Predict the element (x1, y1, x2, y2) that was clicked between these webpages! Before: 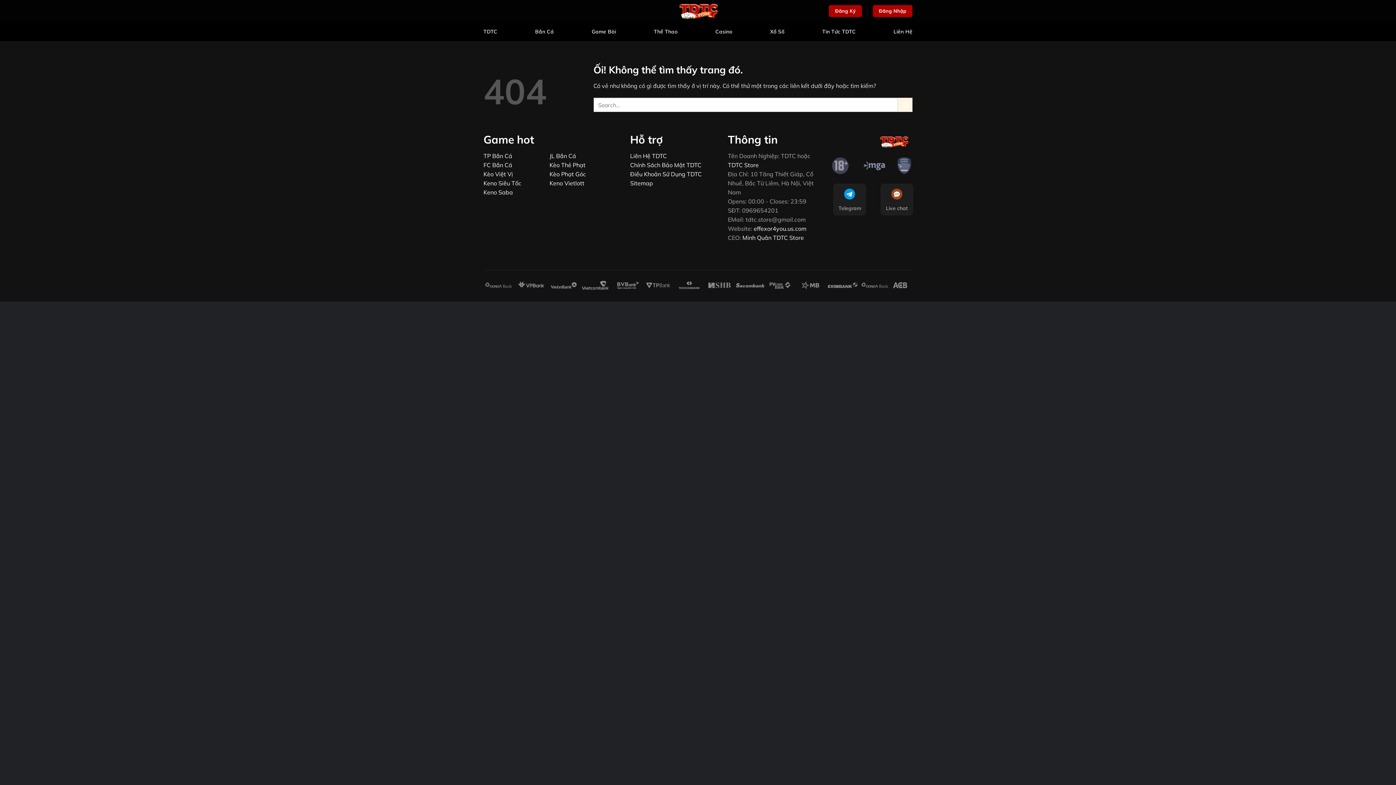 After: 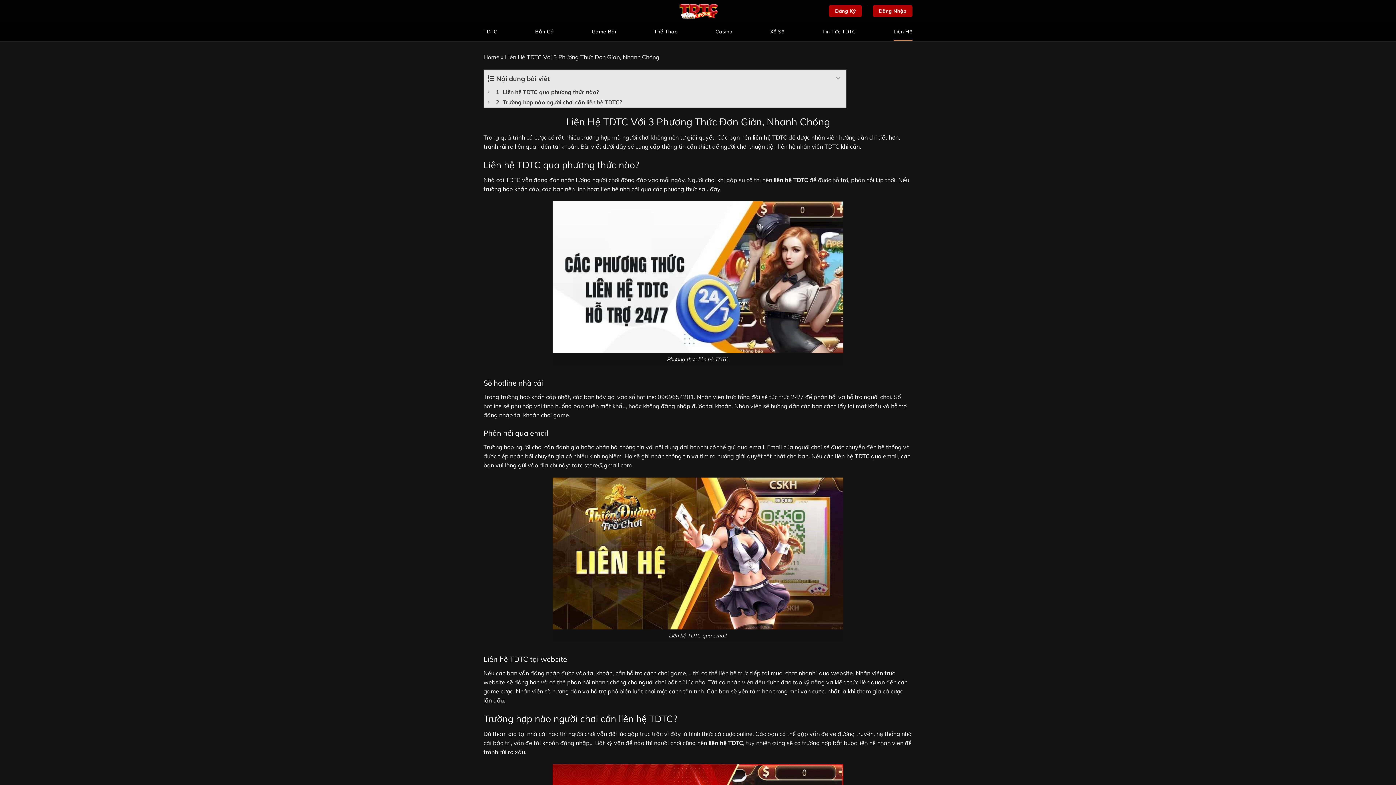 Action: bbox: (893, 22, 912, 40) label: Liên Hệ